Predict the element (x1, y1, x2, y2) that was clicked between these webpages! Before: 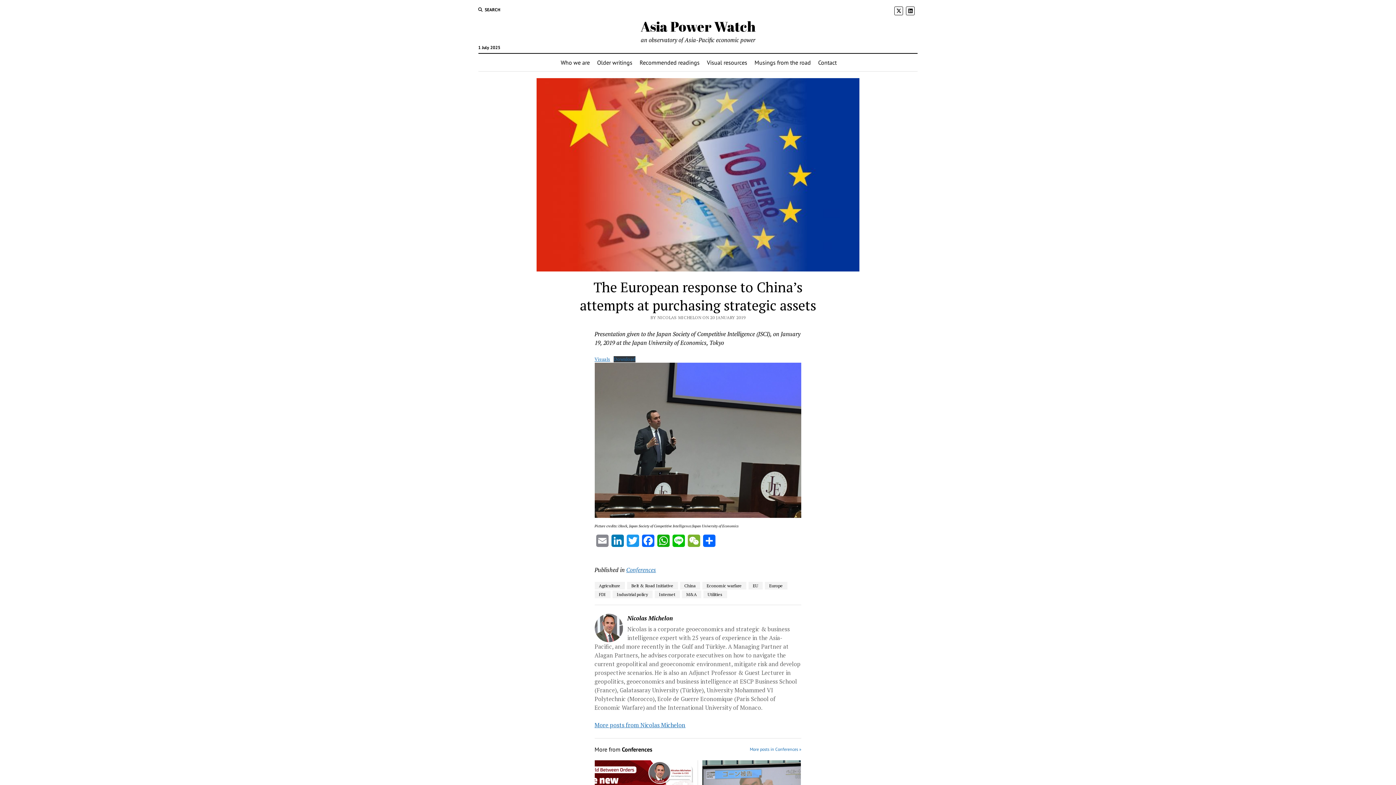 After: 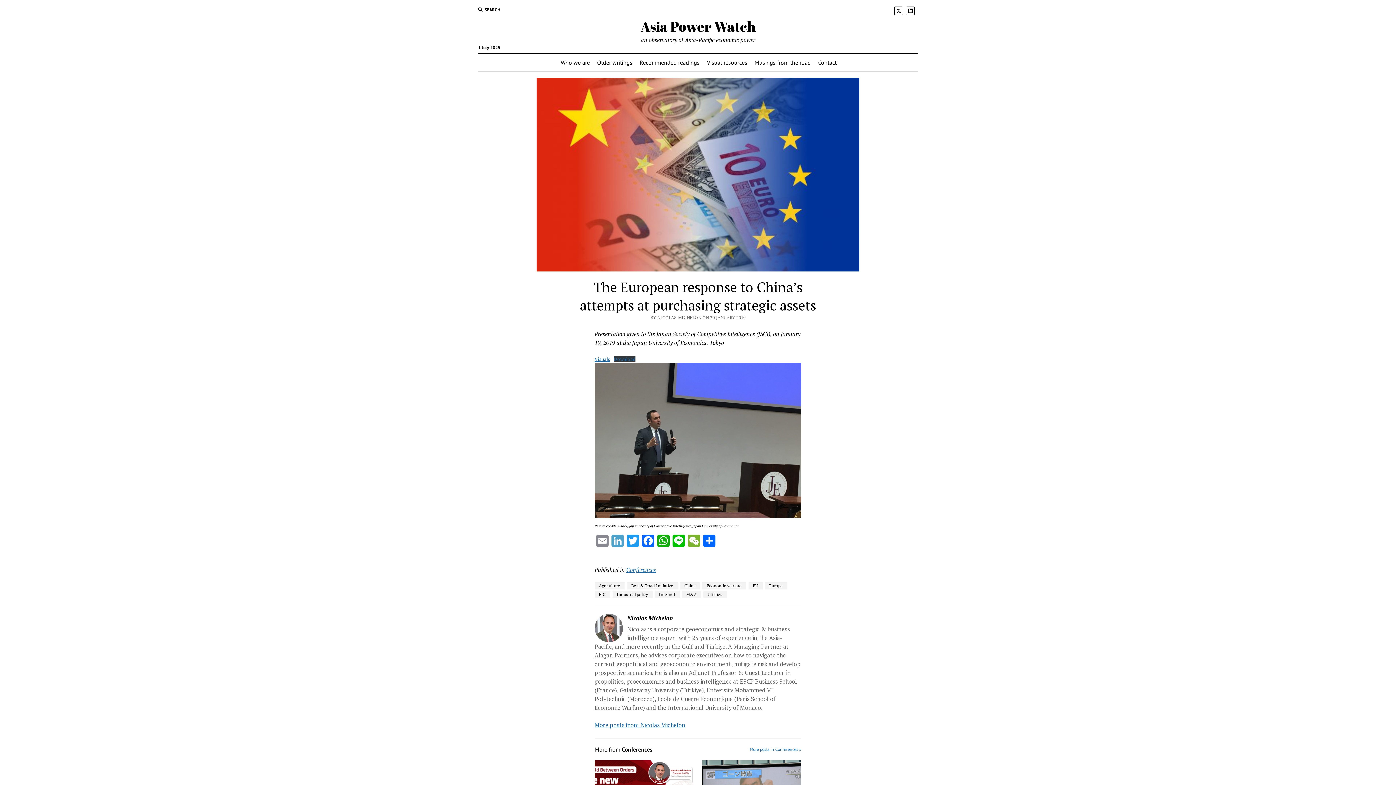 Action: bbox: (610, 534, 625, 551) label: LinkedIn